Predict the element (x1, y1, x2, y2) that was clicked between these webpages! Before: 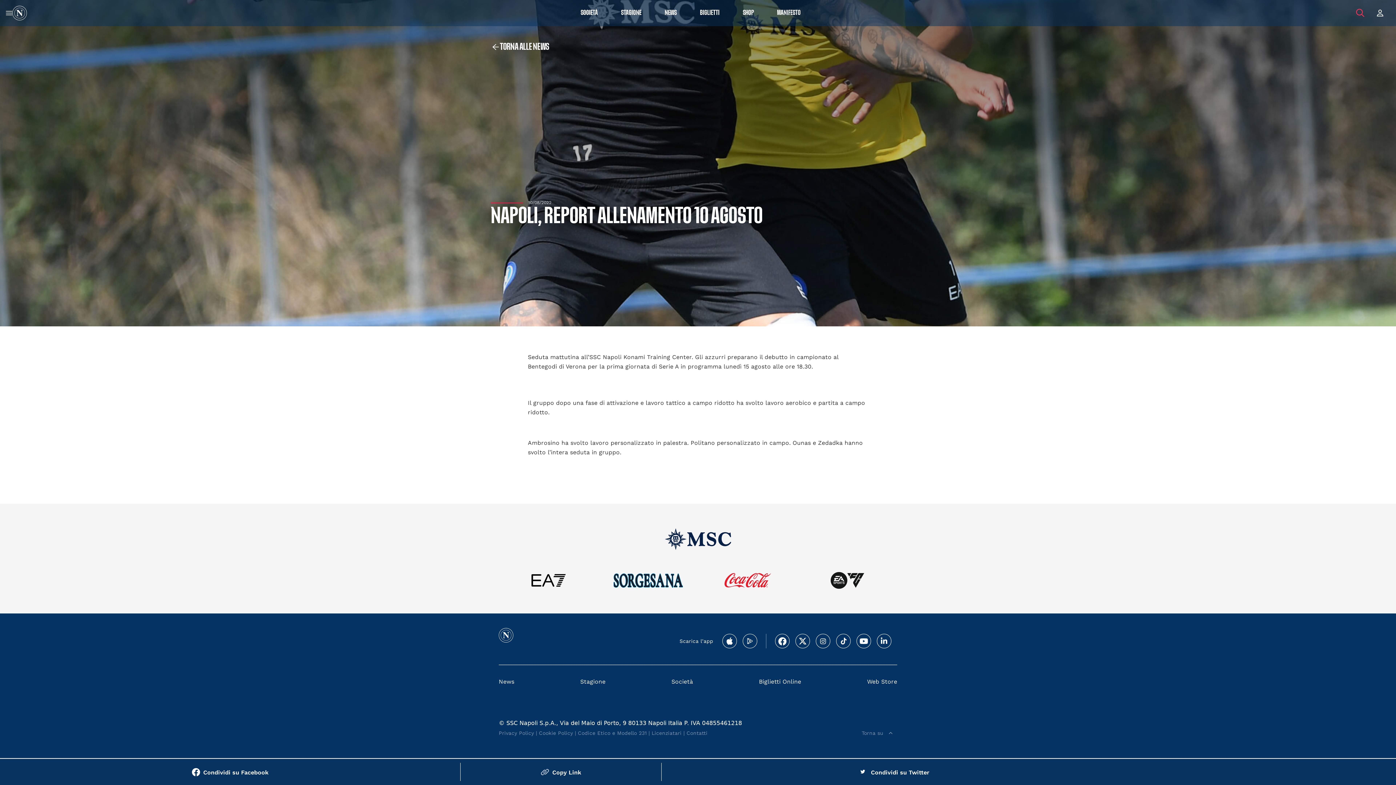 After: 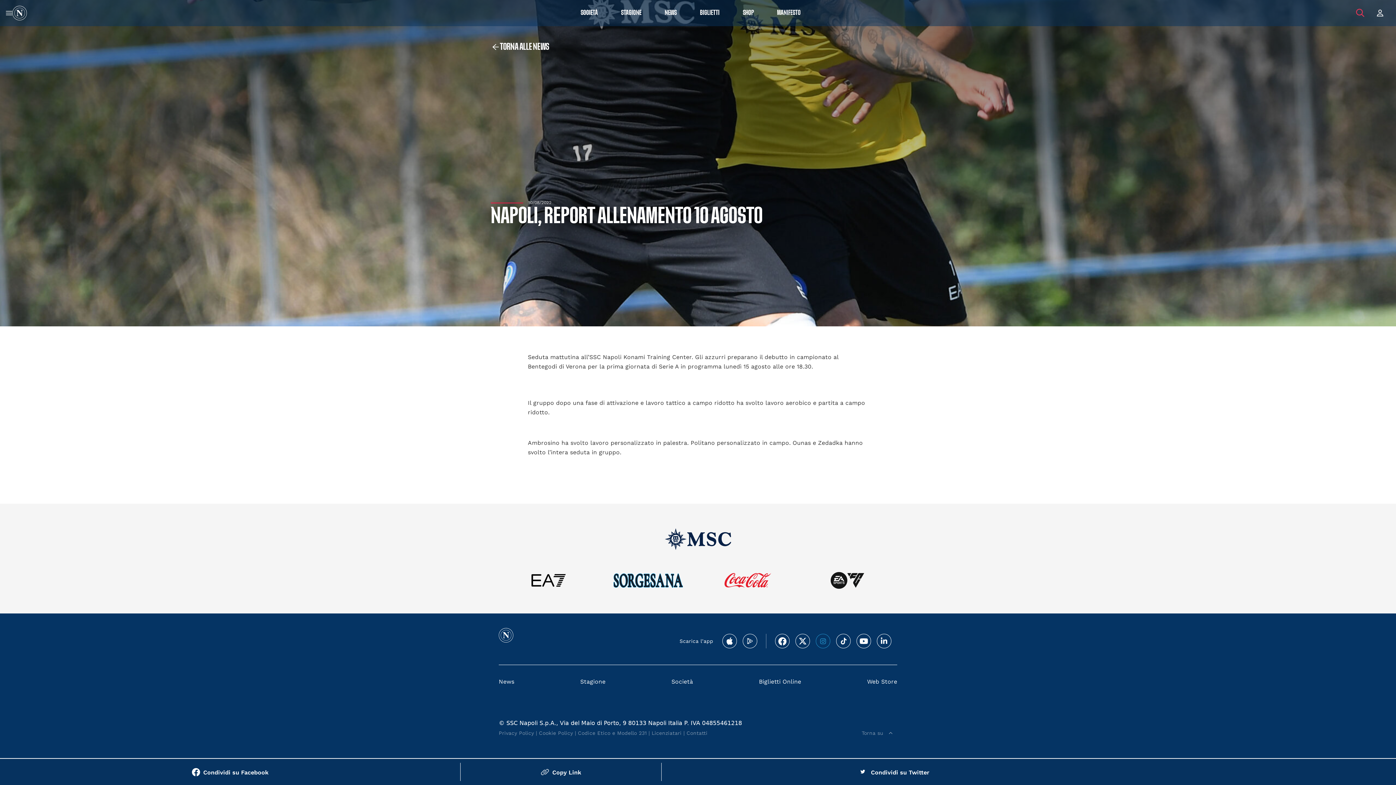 Action: bbox: (816, 634, 830, 648)